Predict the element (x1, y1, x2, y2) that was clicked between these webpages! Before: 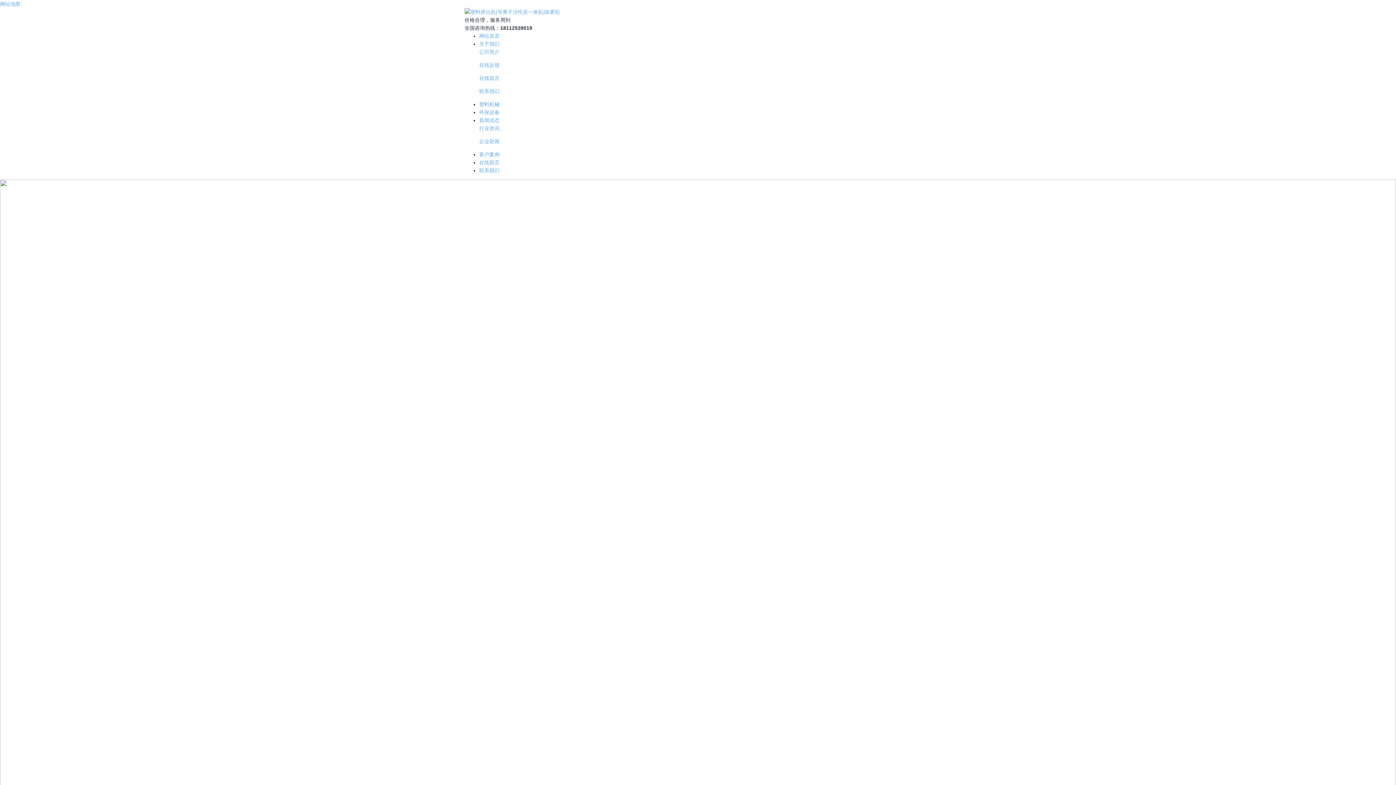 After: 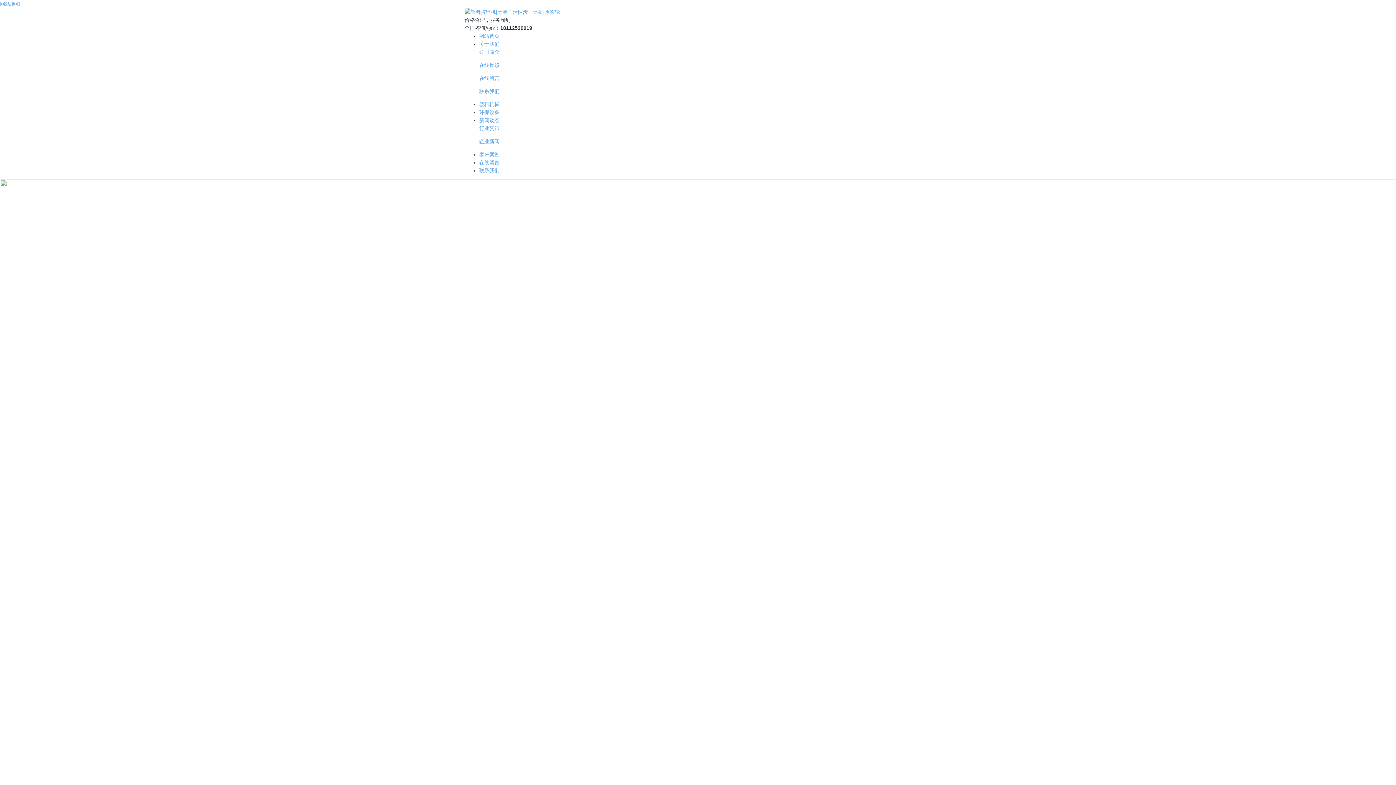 Action: bbox: (479, 167, 499, 173) label: 联系我们